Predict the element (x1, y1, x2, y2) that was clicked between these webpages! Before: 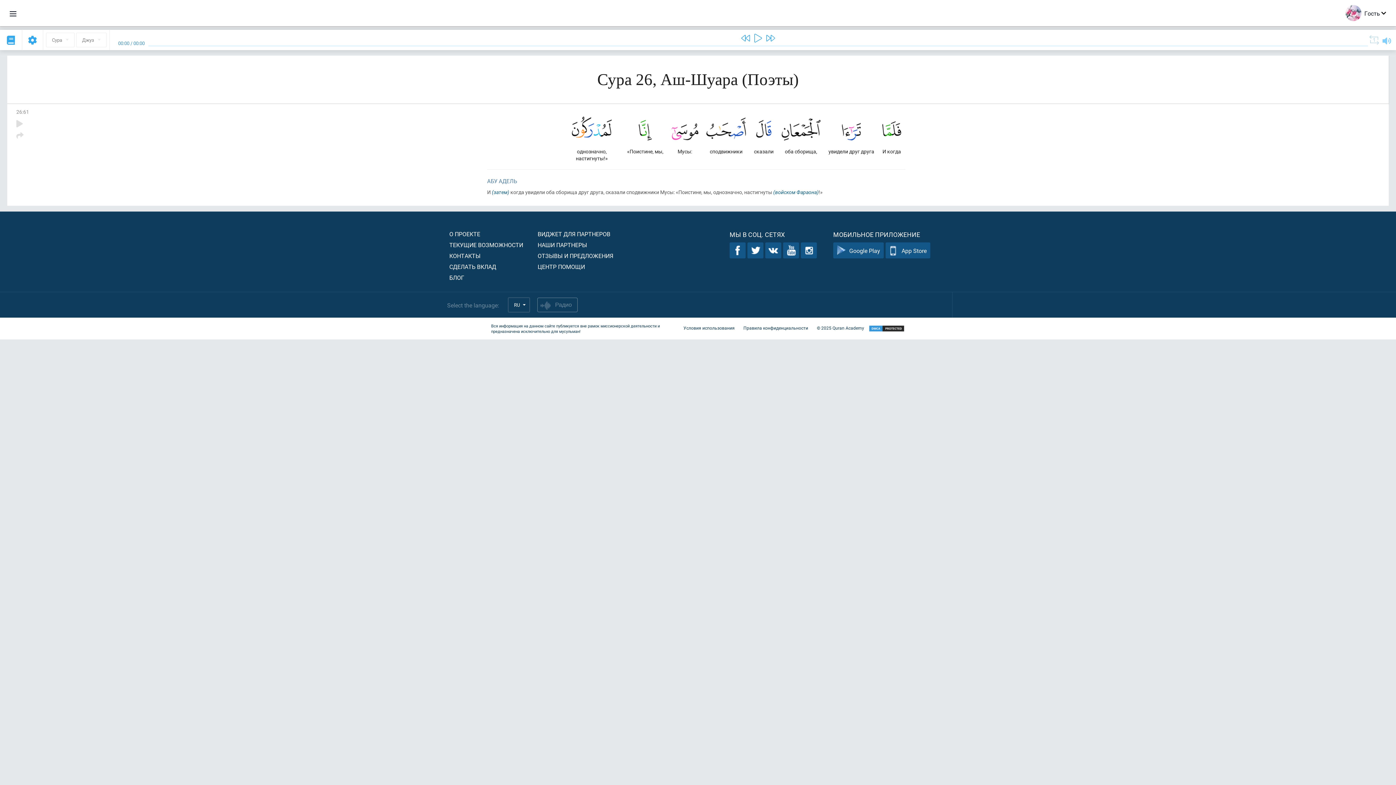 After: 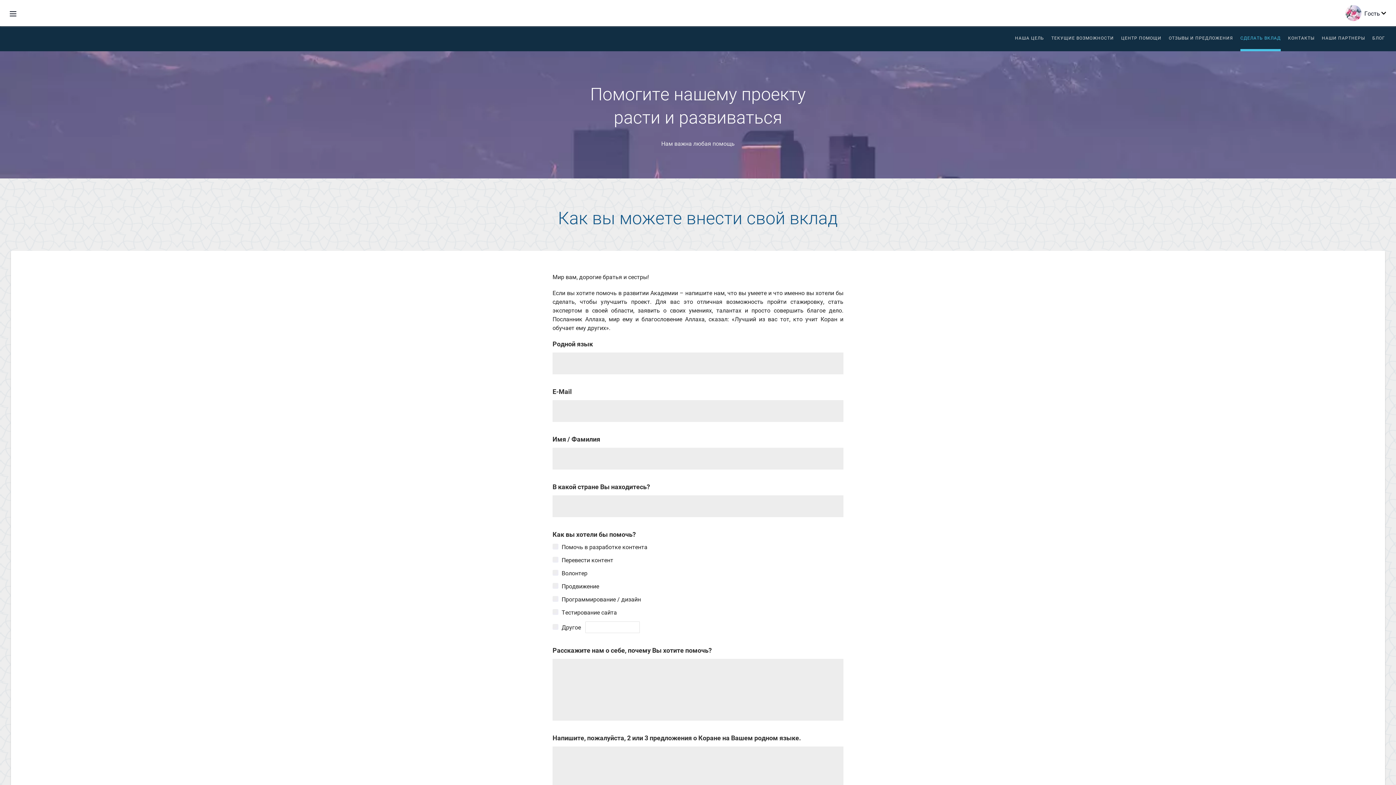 Action: bbox: (449, 262, 496, 270) label: СДЕЛАТЬ ВКЛАД